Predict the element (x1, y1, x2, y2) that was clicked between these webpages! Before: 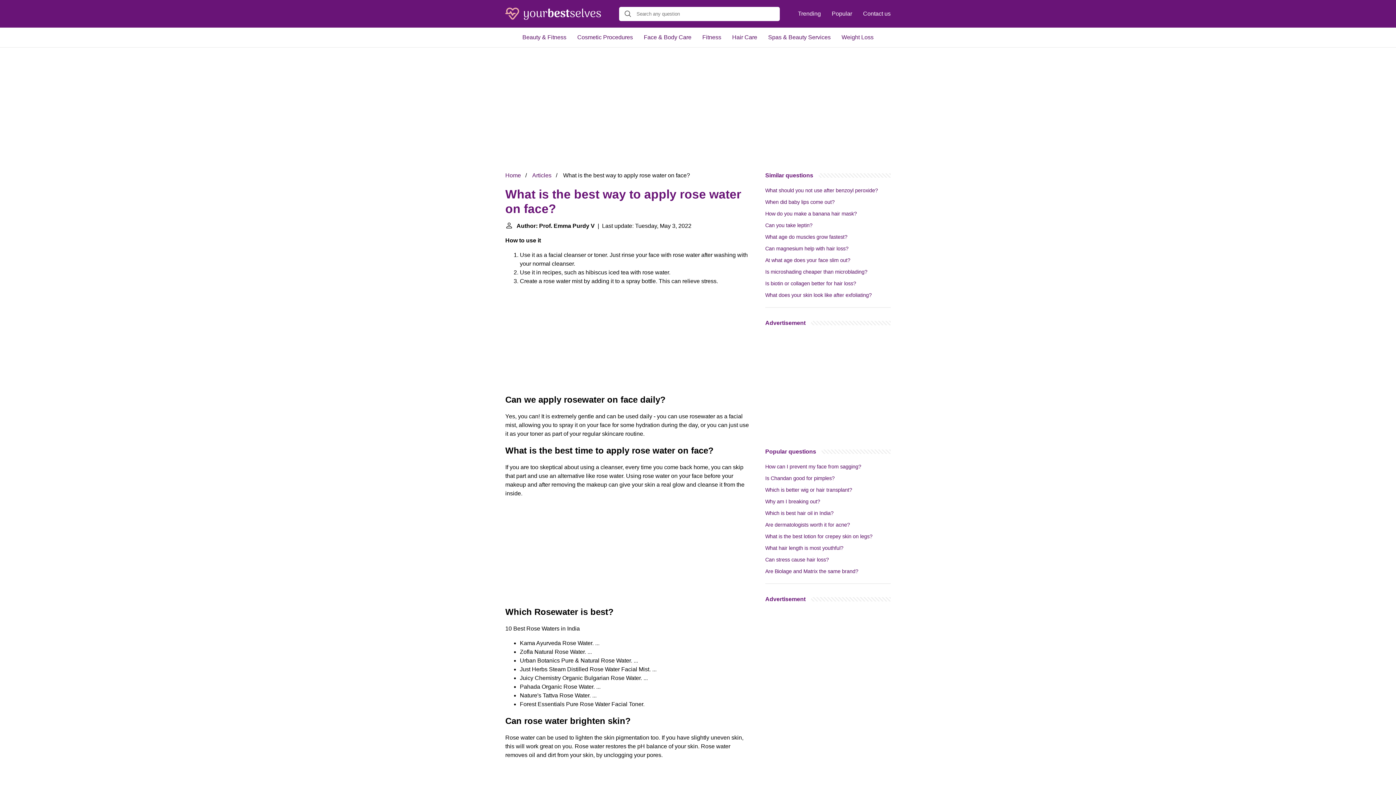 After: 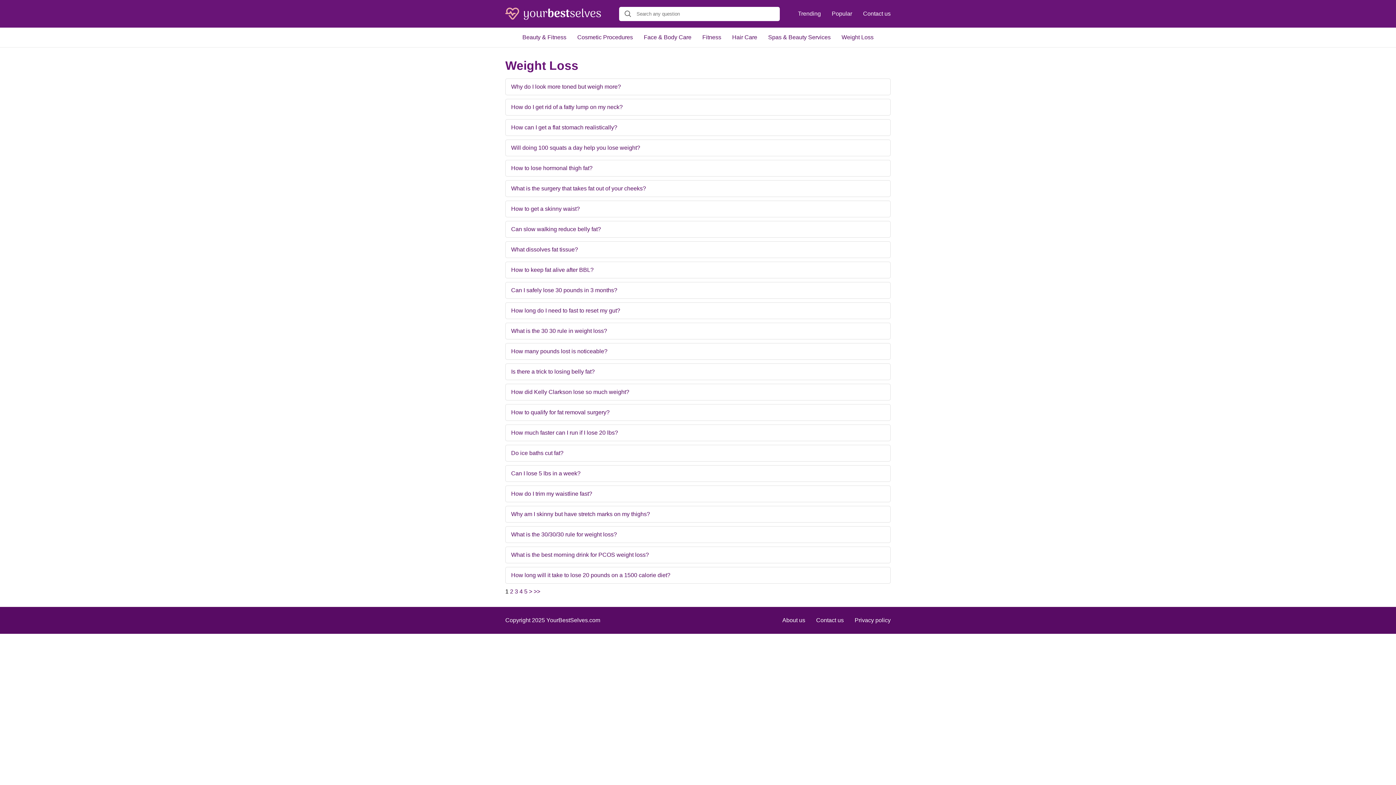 Action: bbox: (836, 27, 879, 47) label: Weight Loss